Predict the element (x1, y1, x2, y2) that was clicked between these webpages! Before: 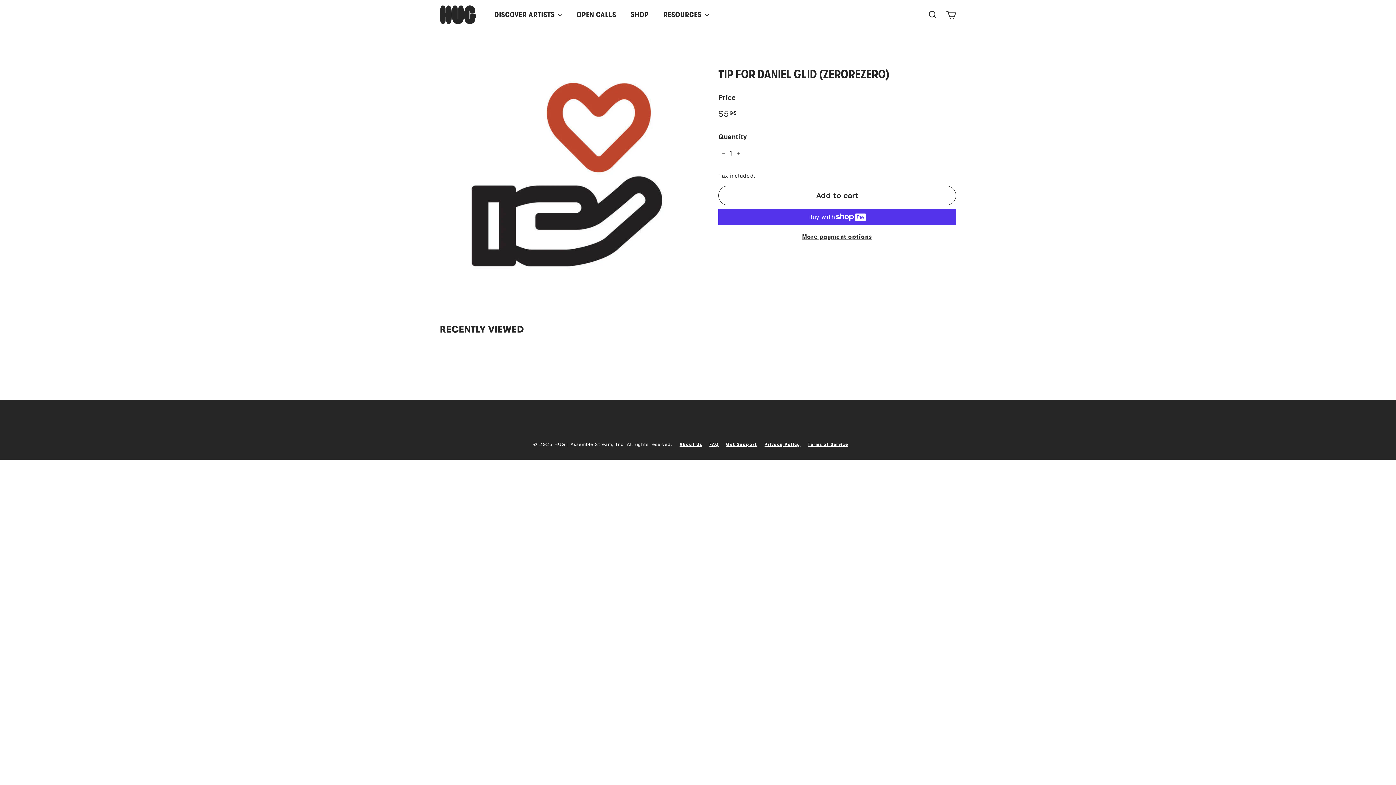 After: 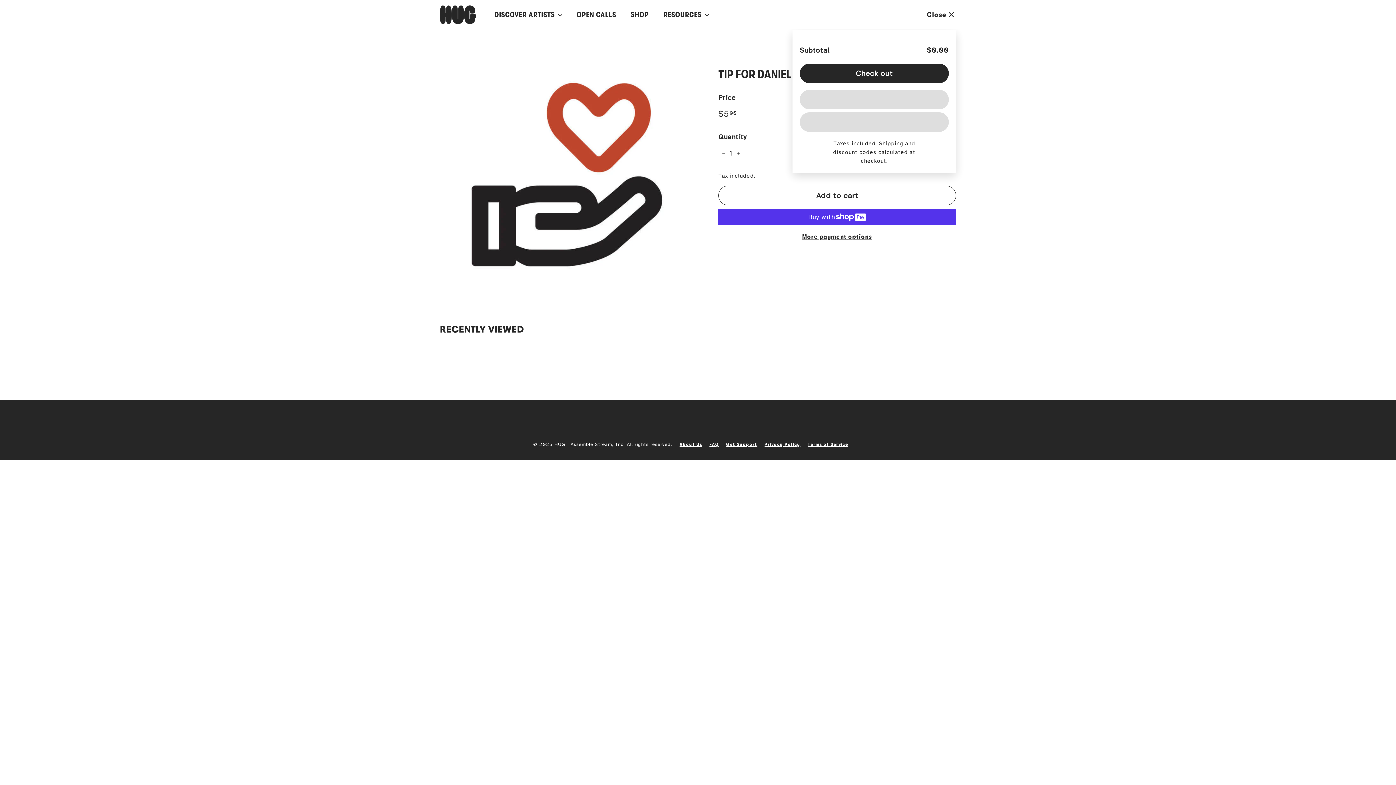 Action: bbox: (942, 3, 960, 26) label: Cart